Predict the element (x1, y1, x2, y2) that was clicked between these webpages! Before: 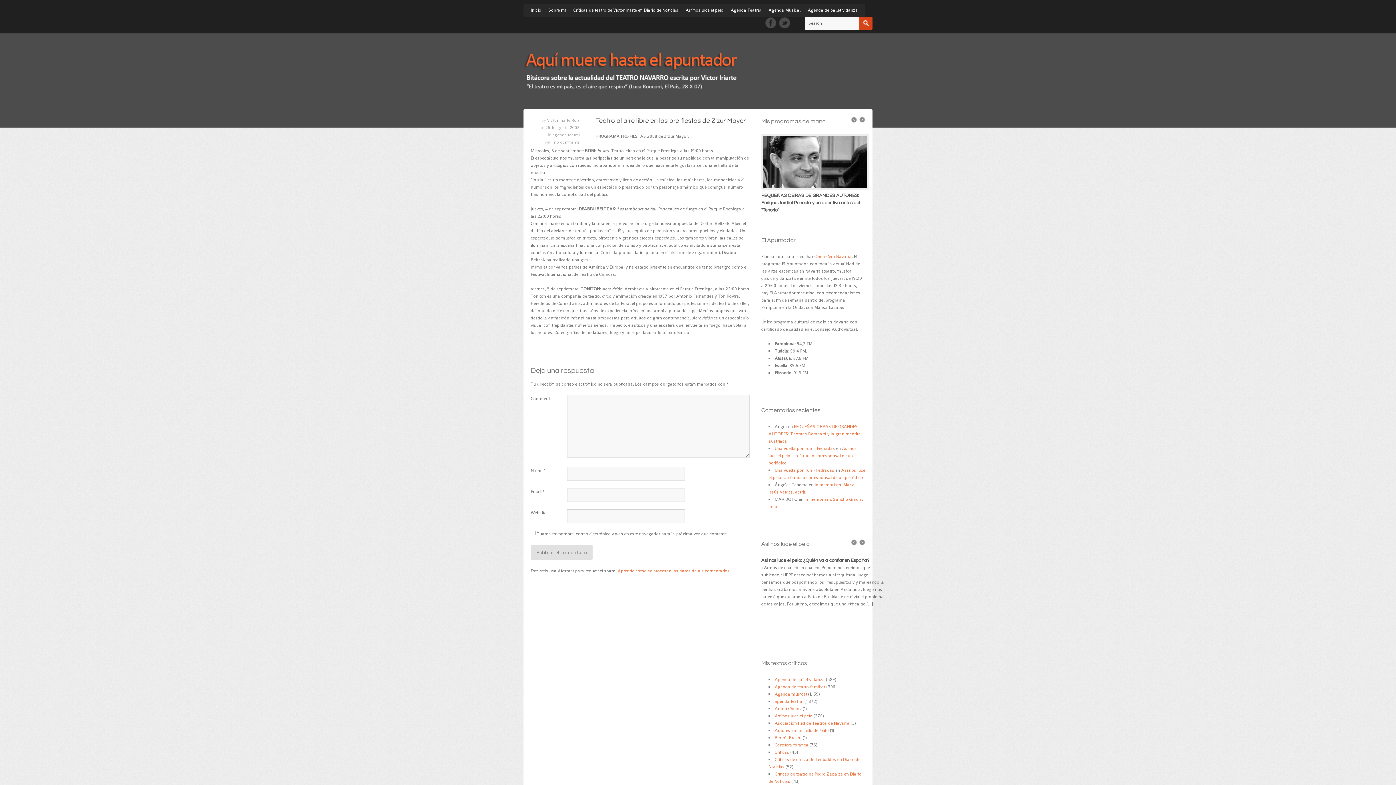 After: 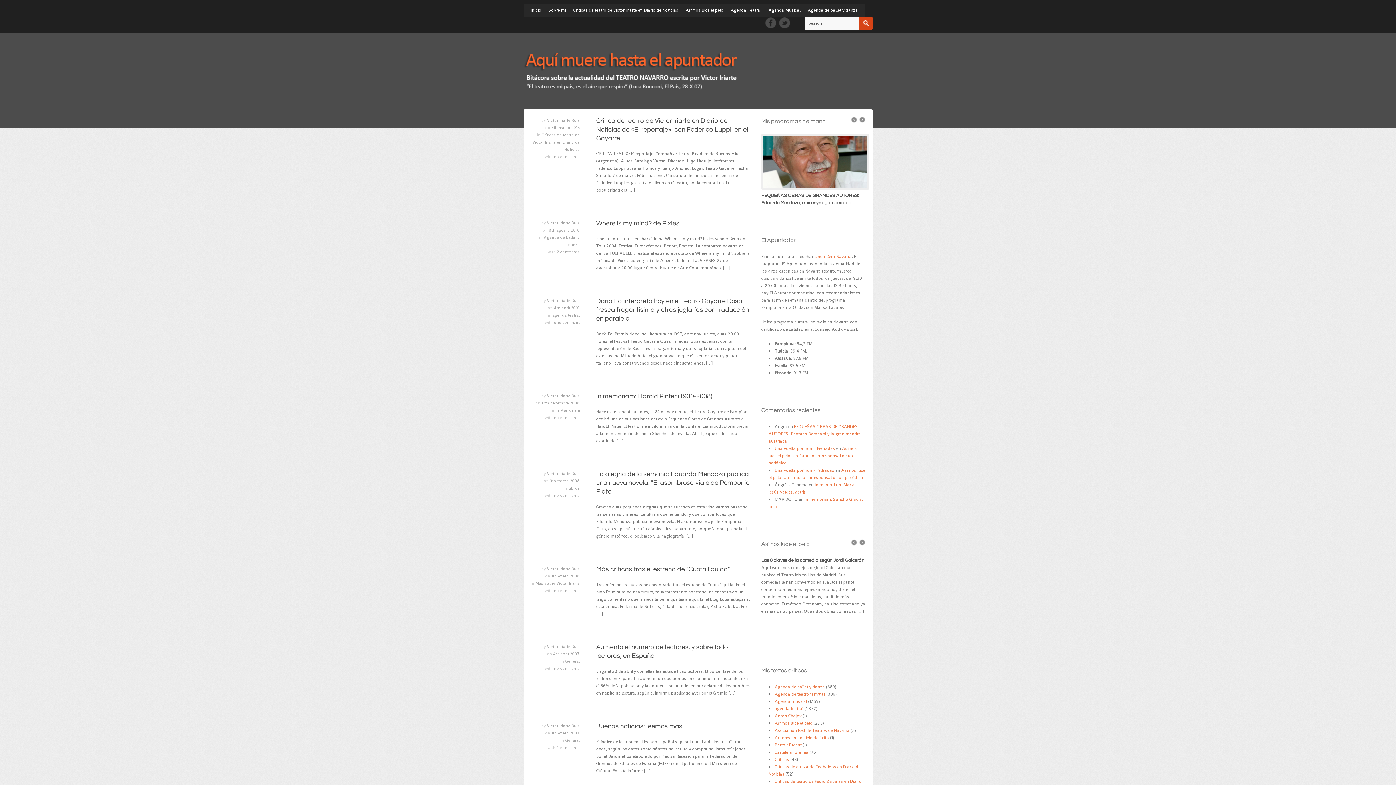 Action: bbox: (859, 16, 872, 29)